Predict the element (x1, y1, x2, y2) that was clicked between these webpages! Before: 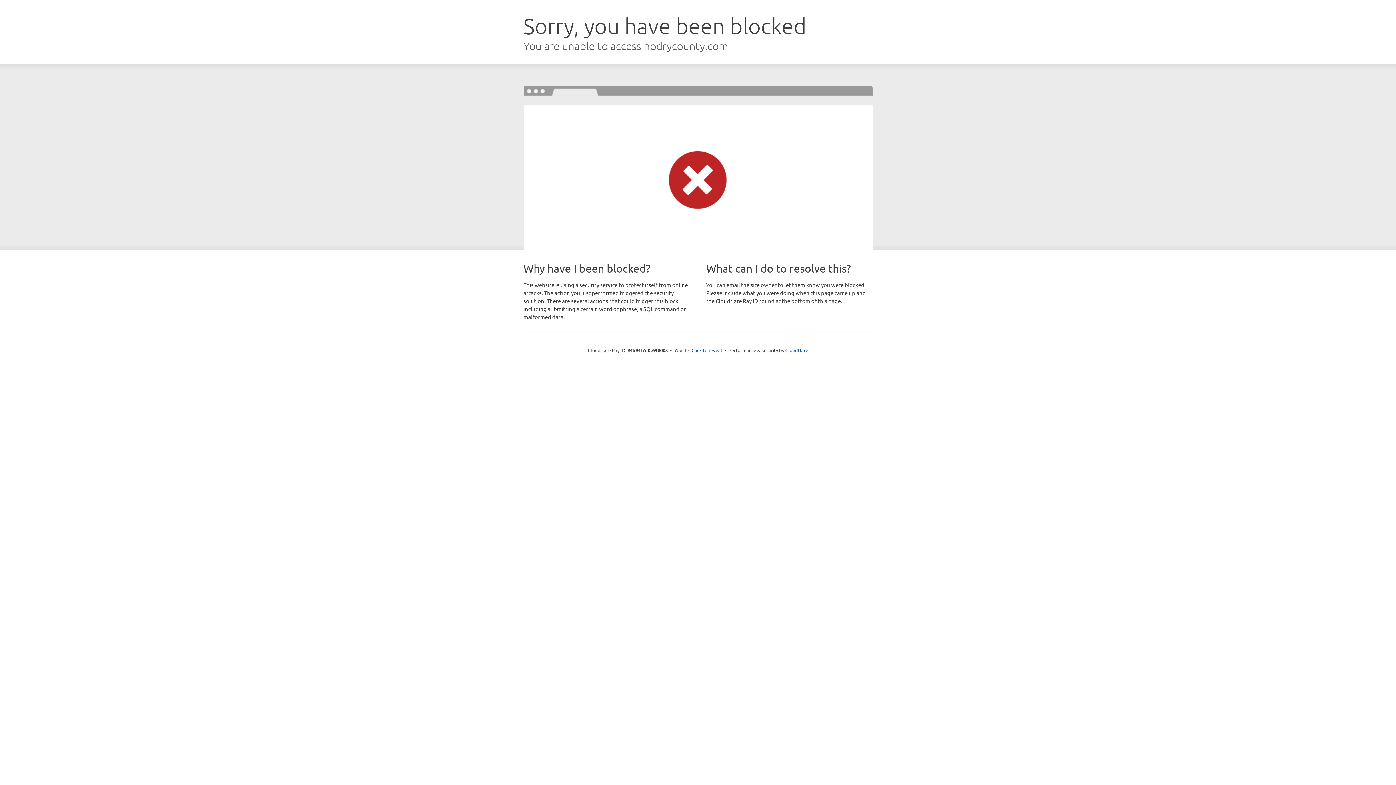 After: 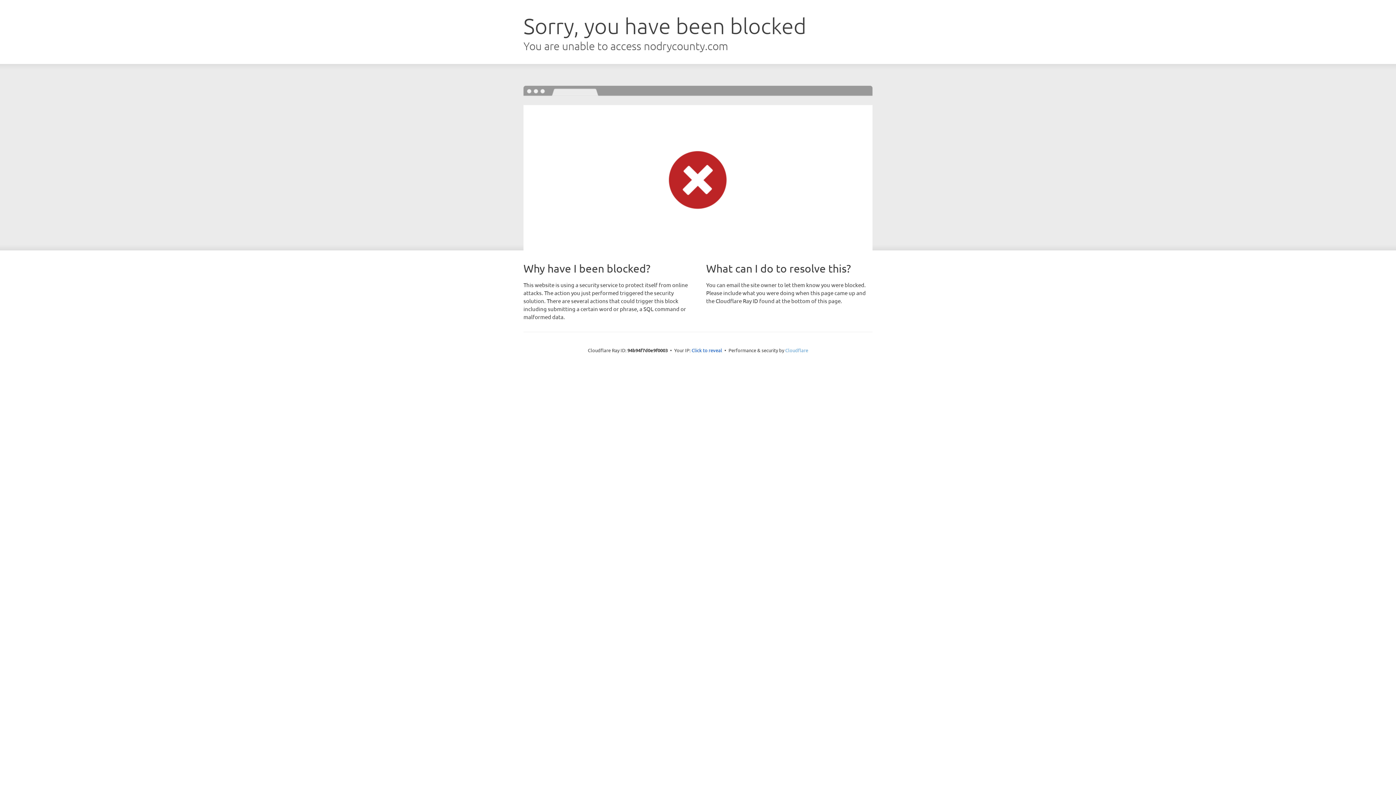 Action: bbox: (785, 347, 808, 353) label: Cloudflare